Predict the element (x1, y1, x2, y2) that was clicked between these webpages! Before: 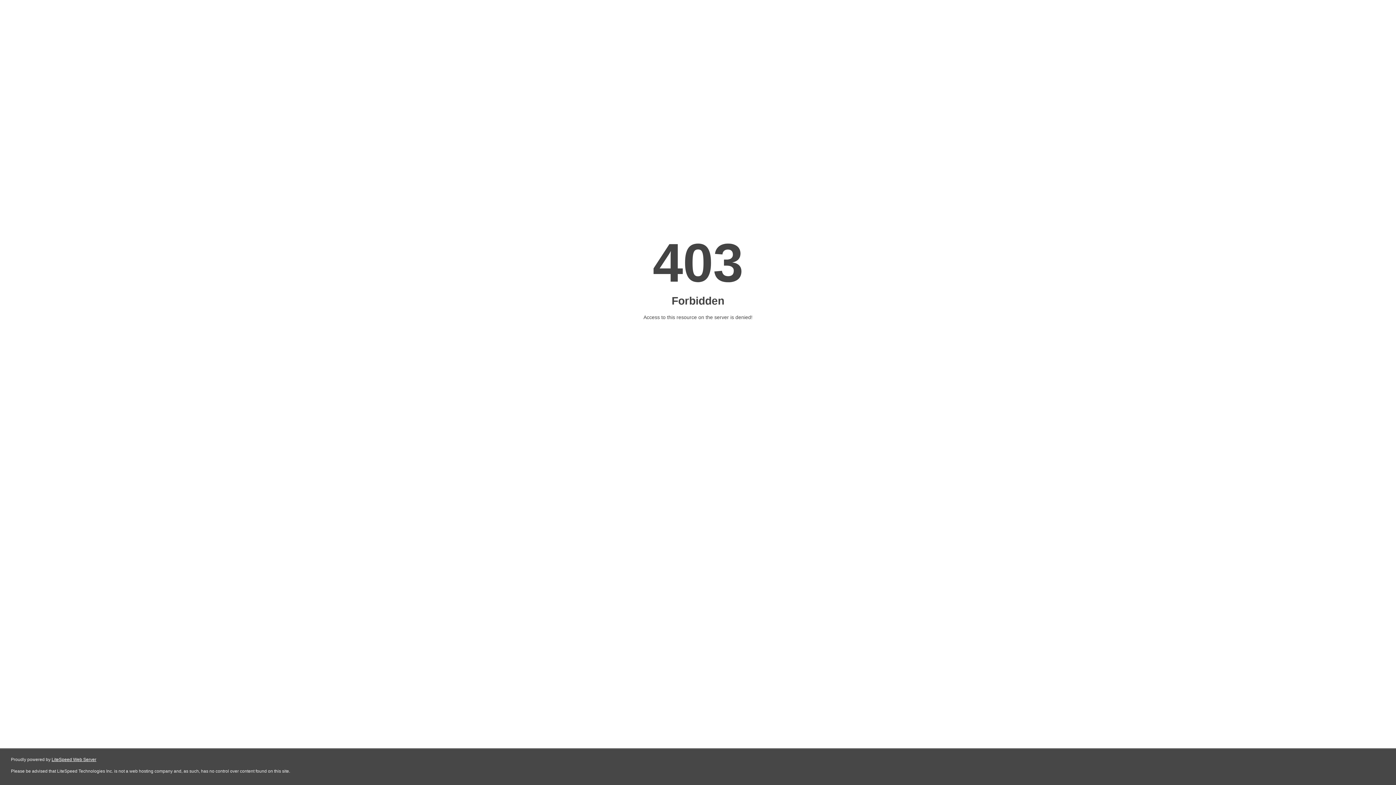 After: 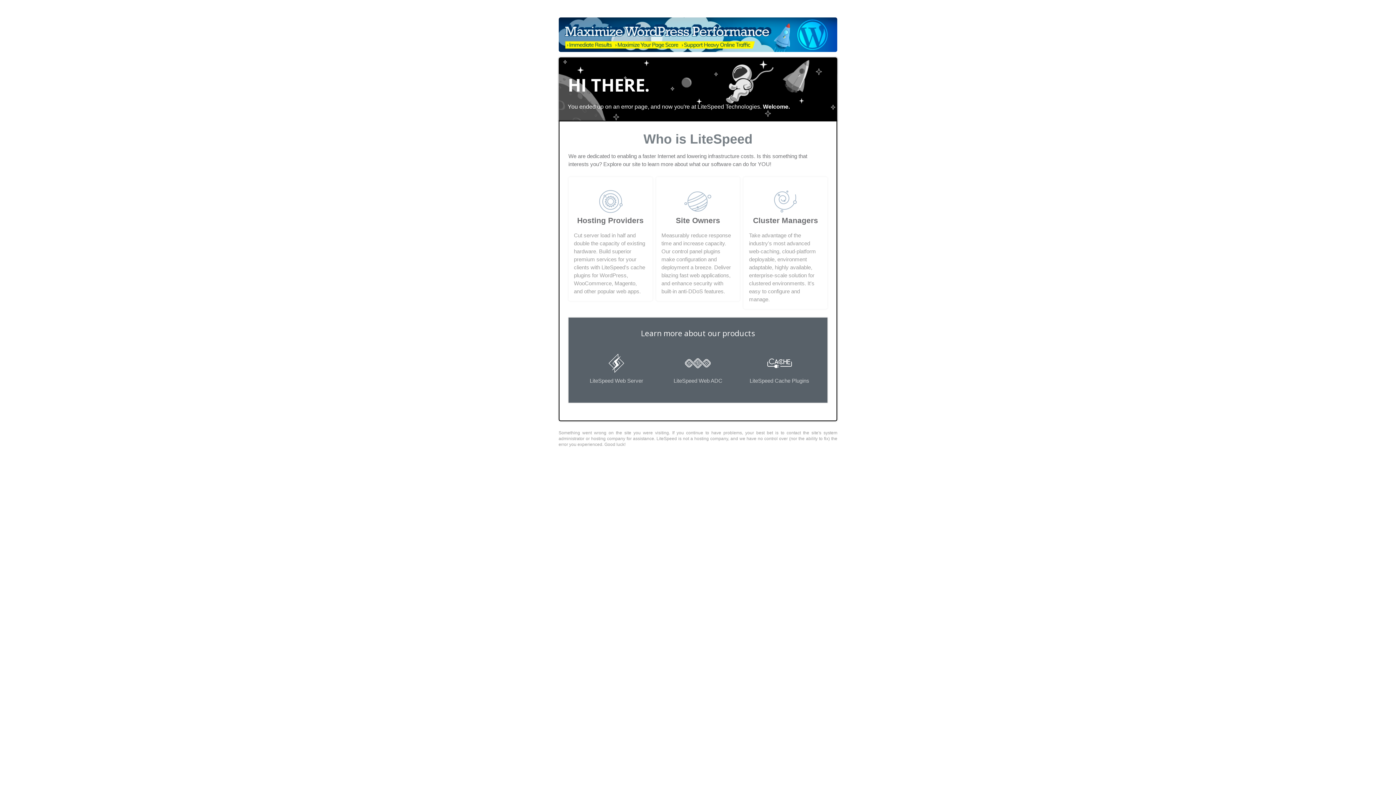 Action: bbox: (51, 757, 96, 762) label: LiteSpeed Web Server